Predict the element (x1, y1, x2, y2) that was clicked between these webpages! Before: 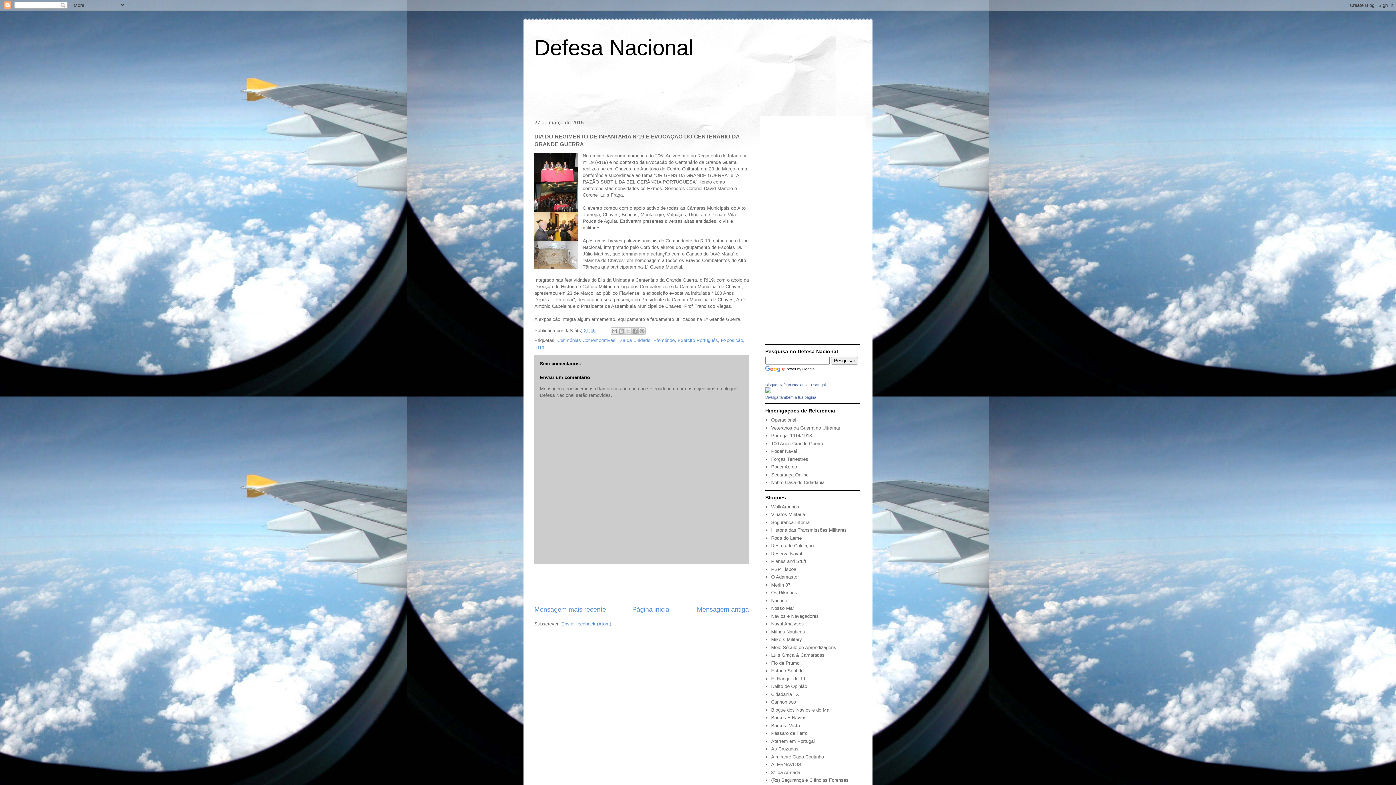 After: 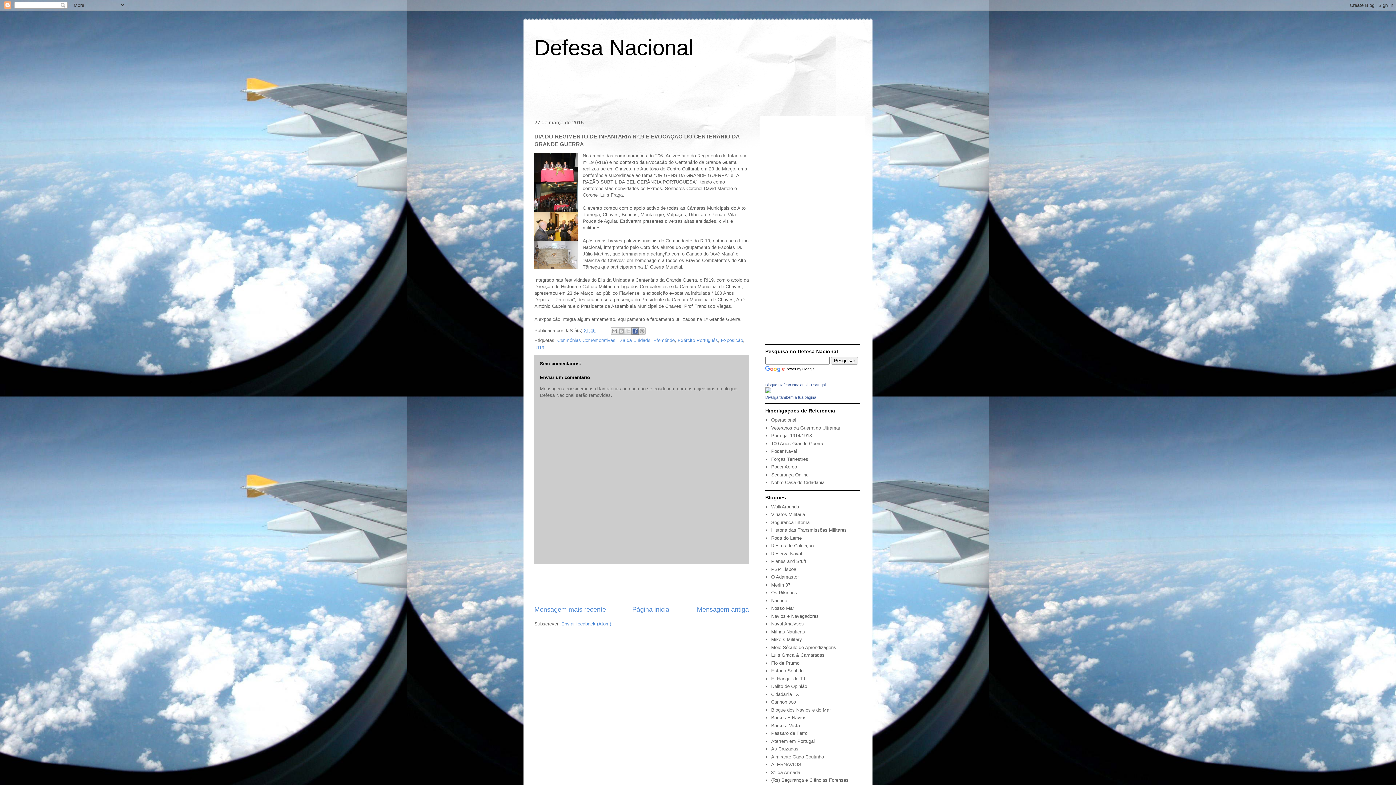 Action: bbox: (631, 327, 638, 334) label: Partilhar no Facebook